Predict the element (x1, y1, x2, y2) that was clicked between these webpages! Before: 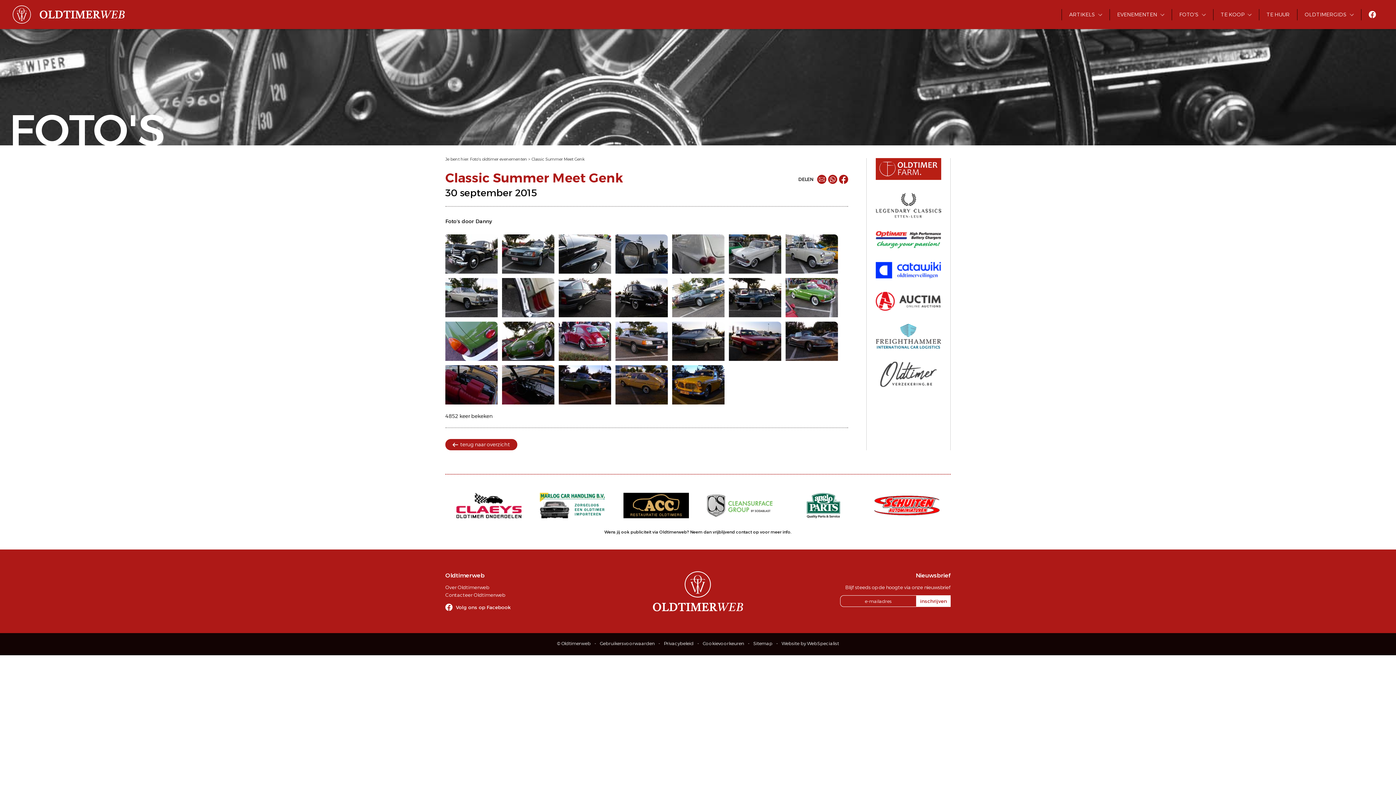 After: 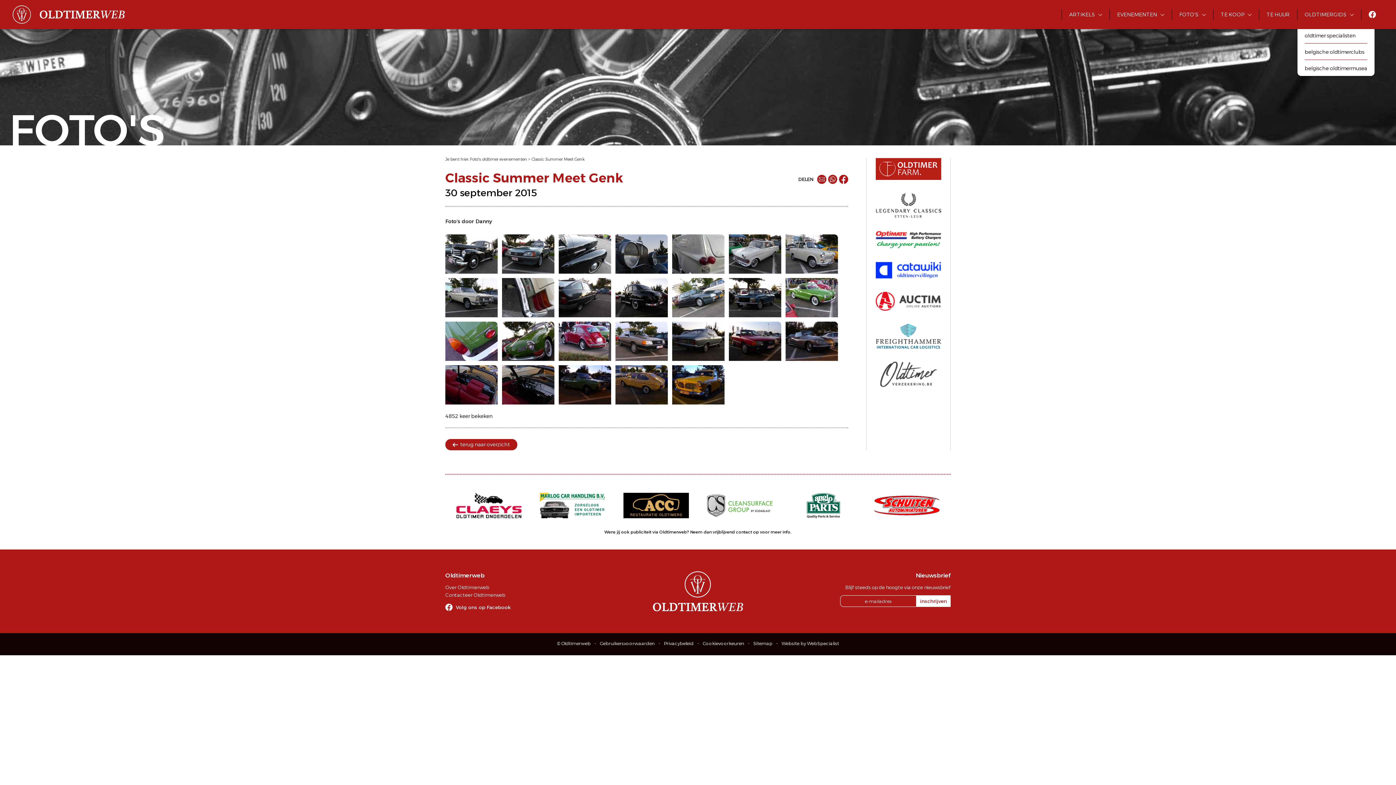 Action: label: OLDTIMERGIDS bbox: (1297, 8, 1361, 20)